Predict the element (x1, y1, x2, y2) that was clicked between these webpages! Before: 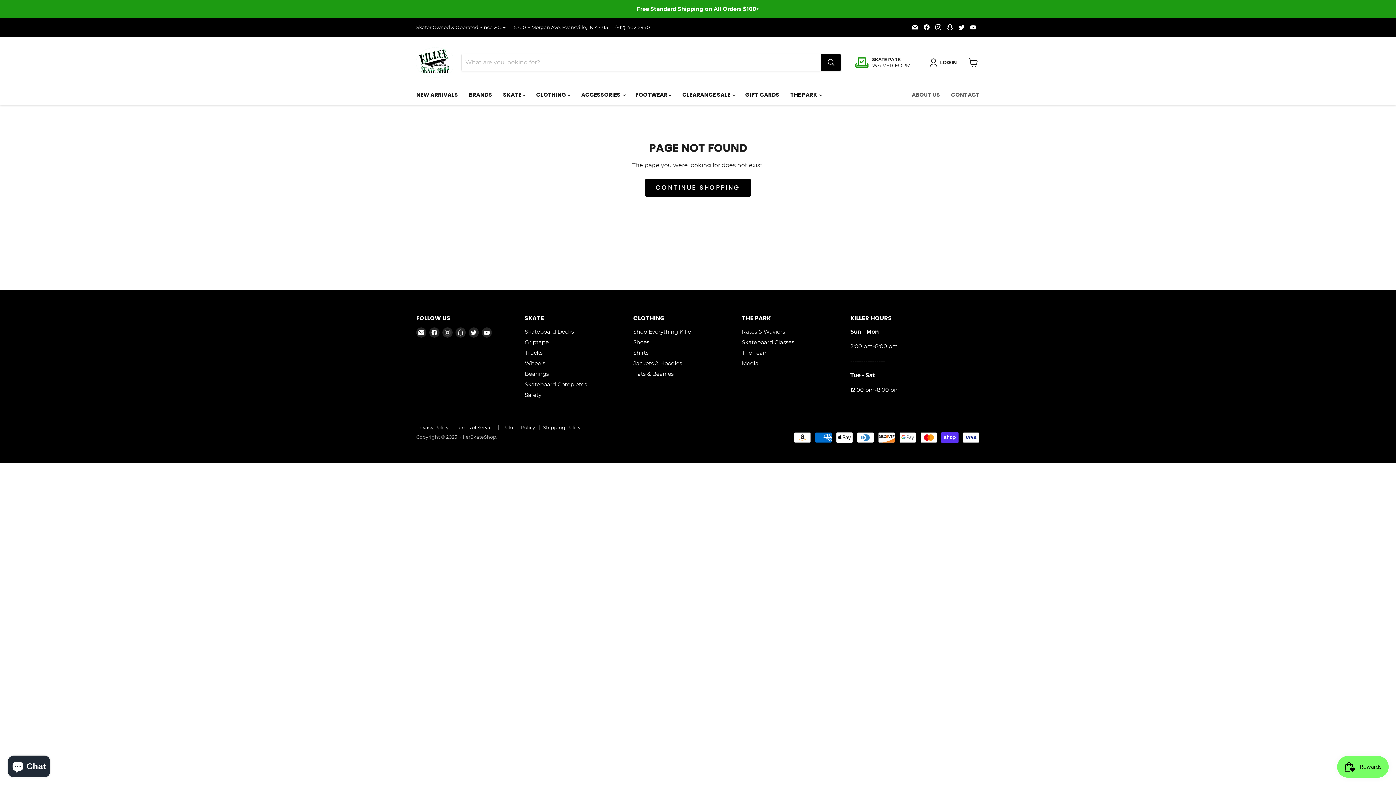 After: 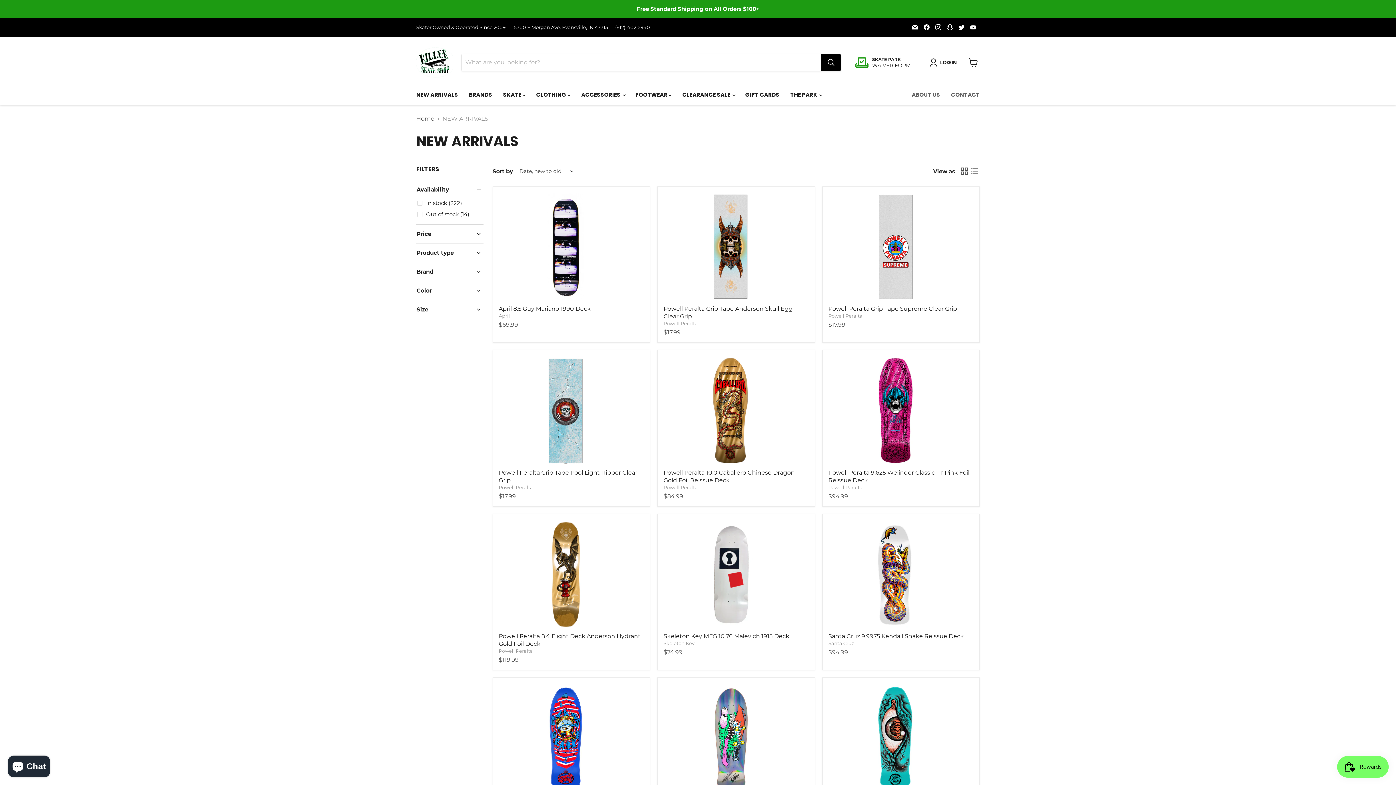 Action: label: NEW ARRIVALS bbox: (410, 87, 463, 102)